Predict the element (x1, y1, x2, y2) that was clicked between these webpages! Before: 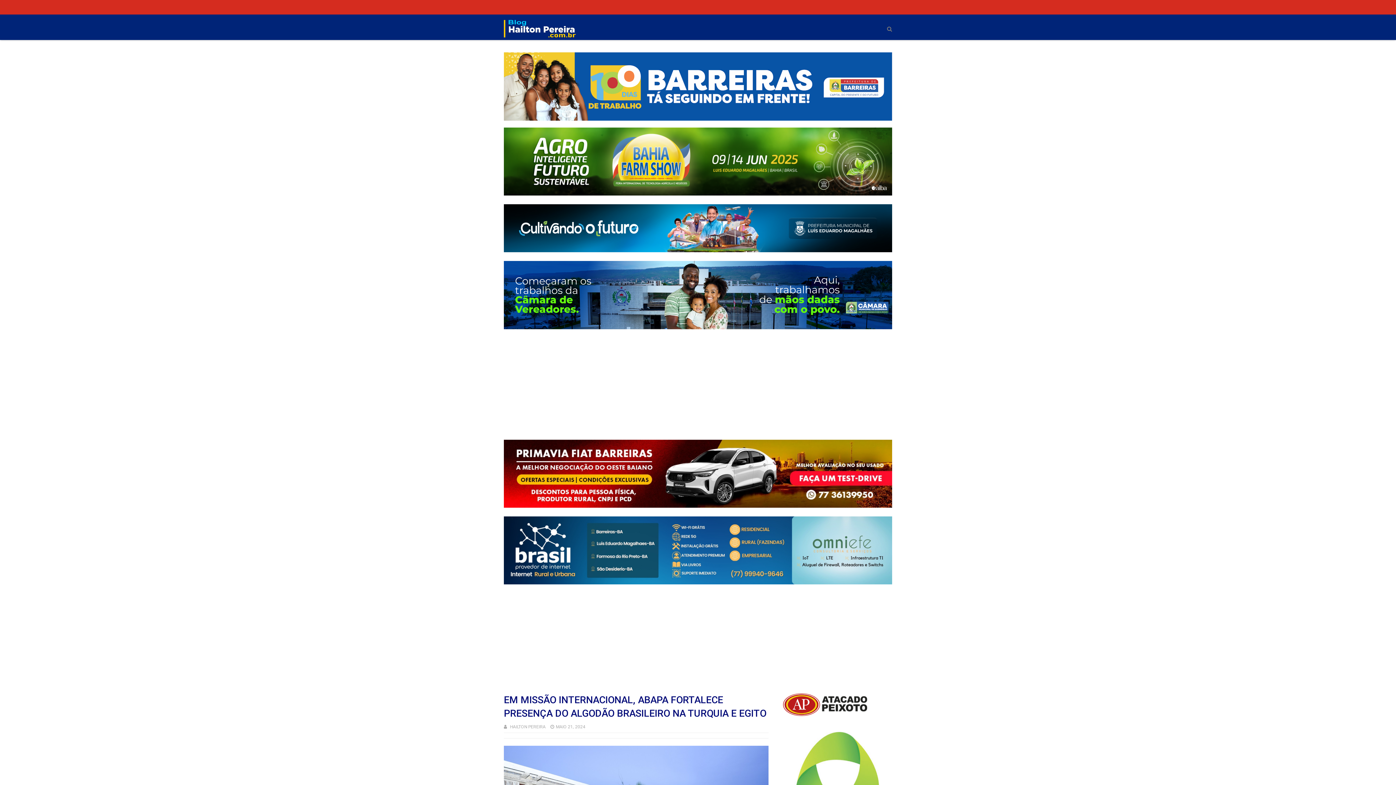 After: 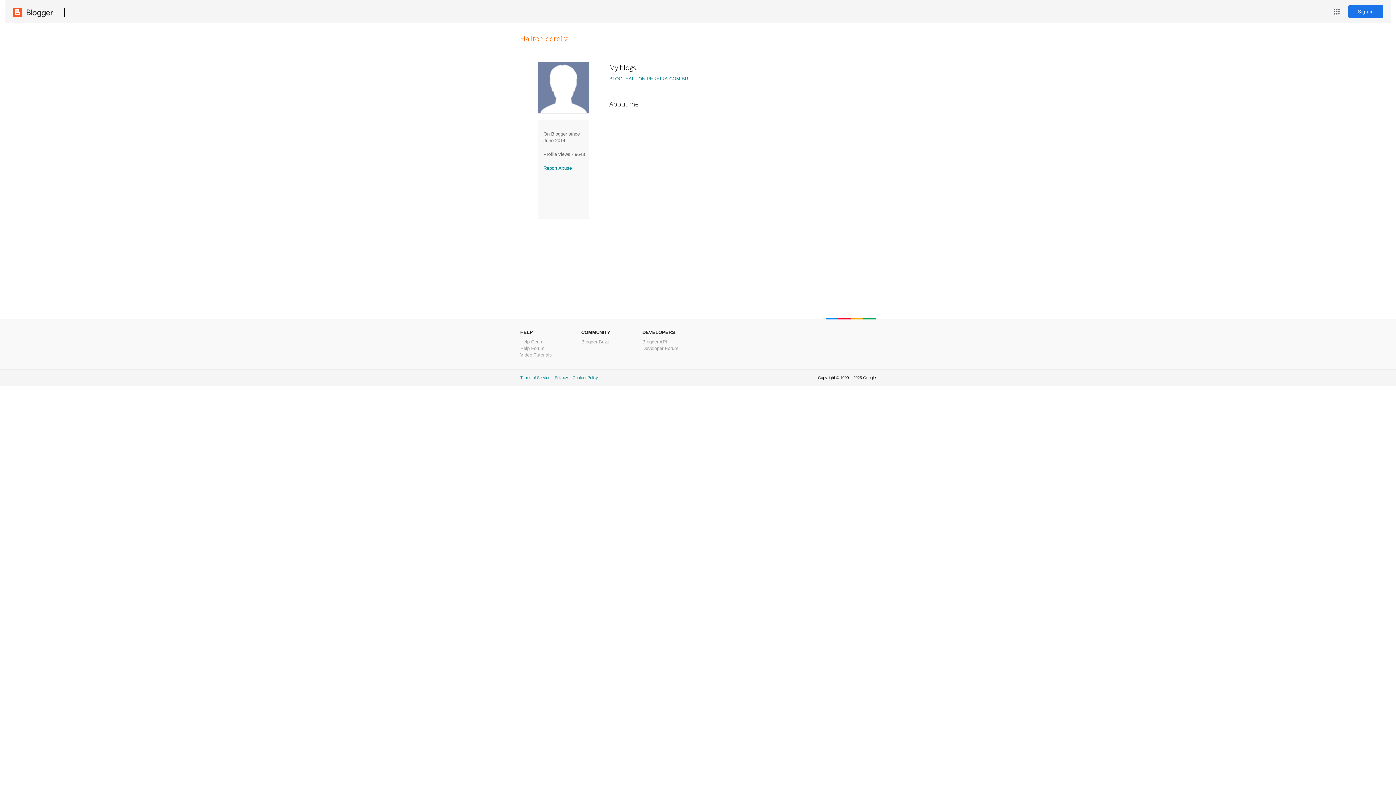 Action: label:  HAILTON PEREIRA  bbox: (504, 724, 546, 729)